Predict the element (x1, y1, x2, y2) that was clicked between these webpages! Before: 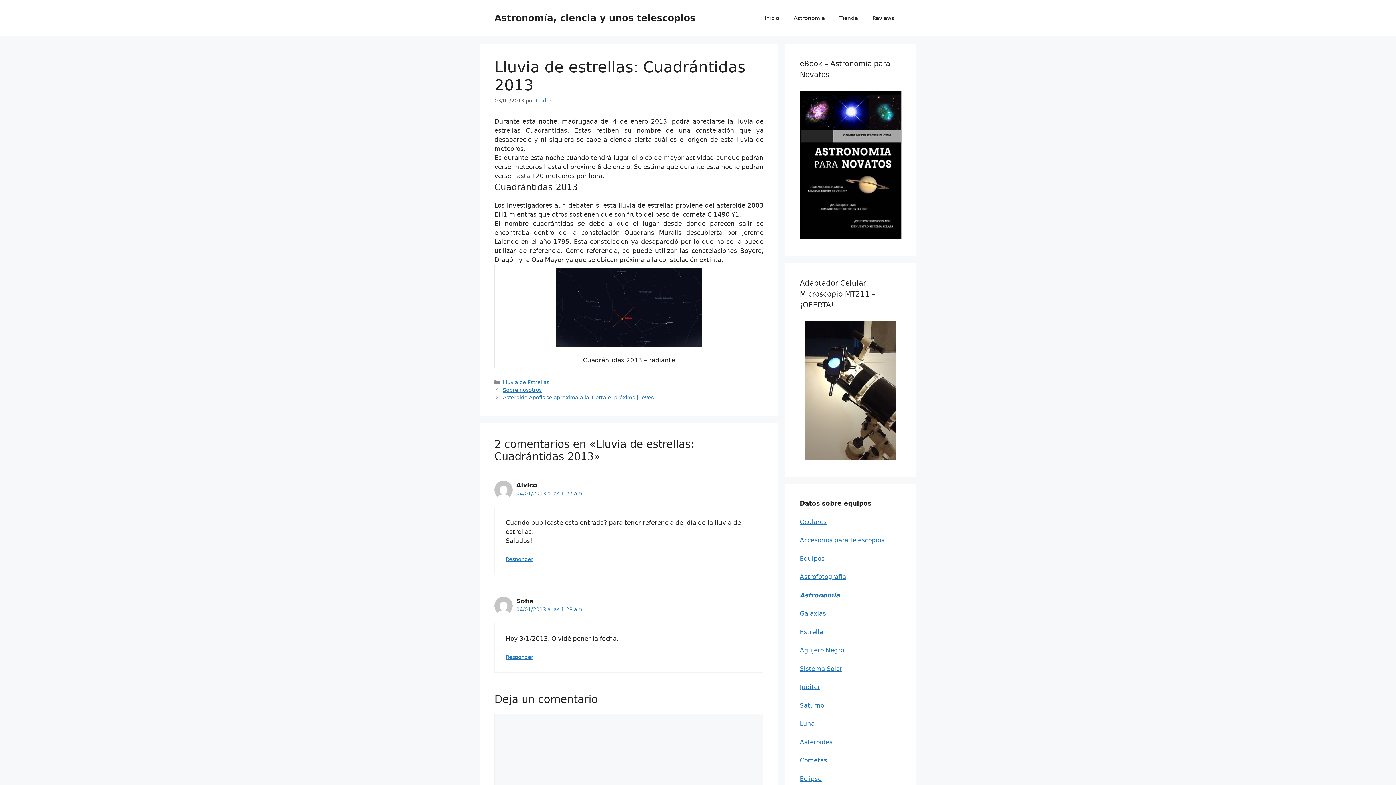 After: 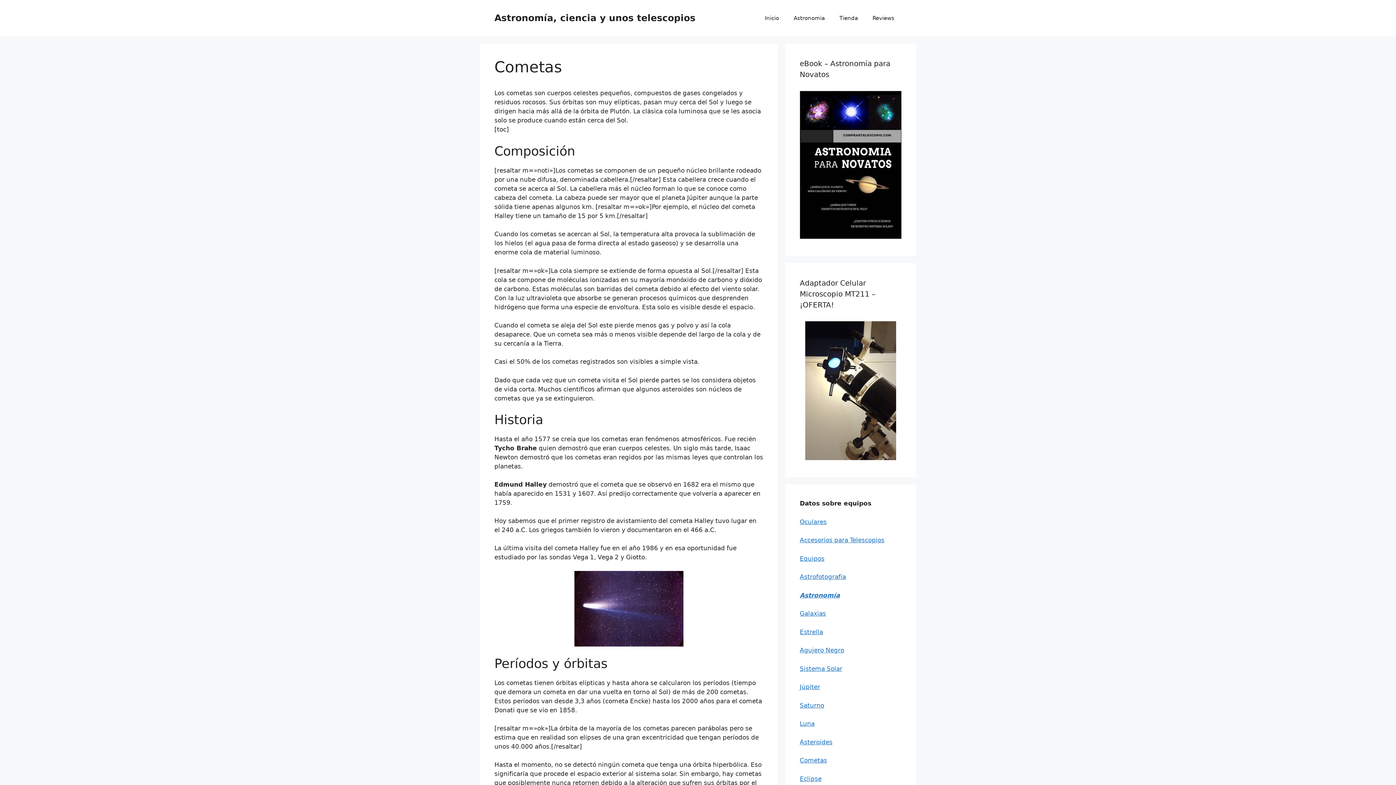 Action: label: Cometas bbox: (800, 757, 827, 764)